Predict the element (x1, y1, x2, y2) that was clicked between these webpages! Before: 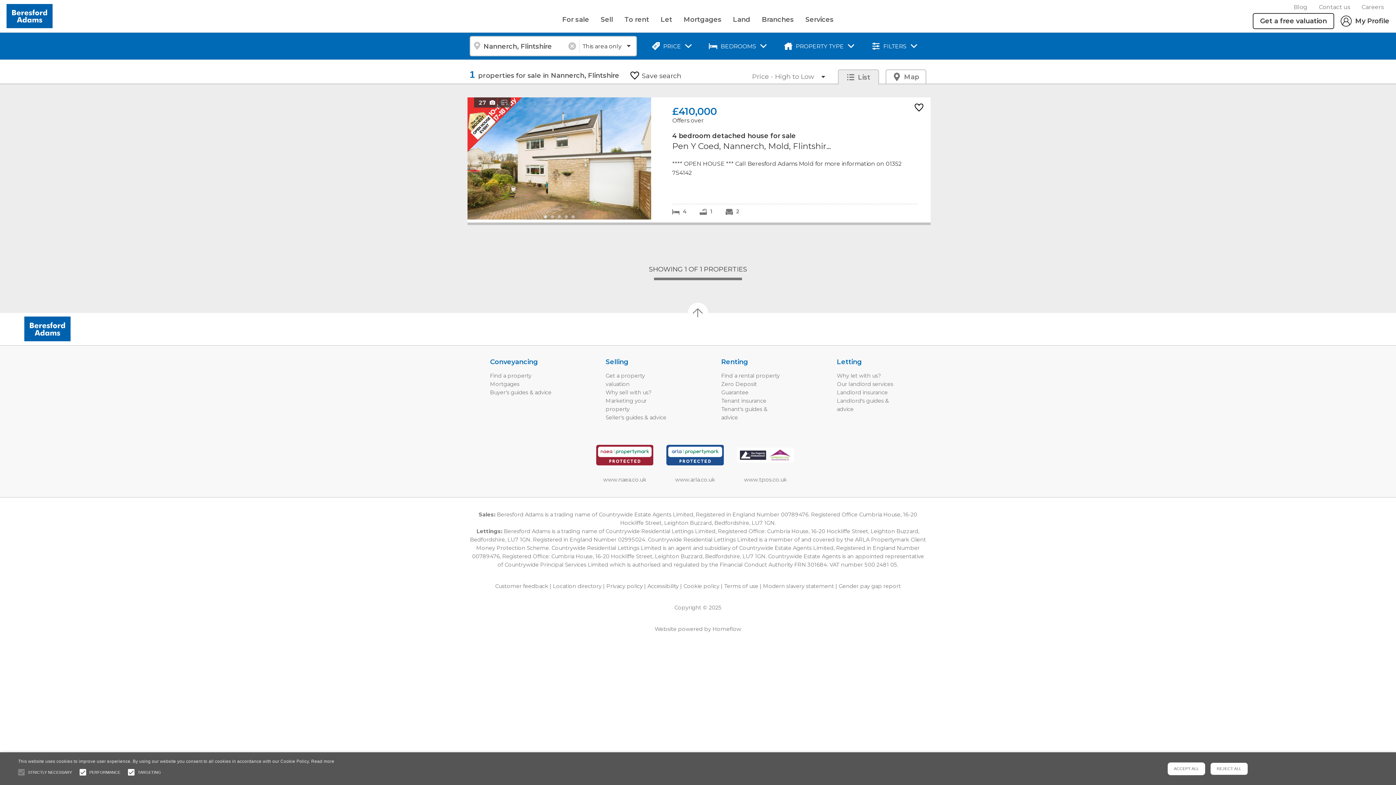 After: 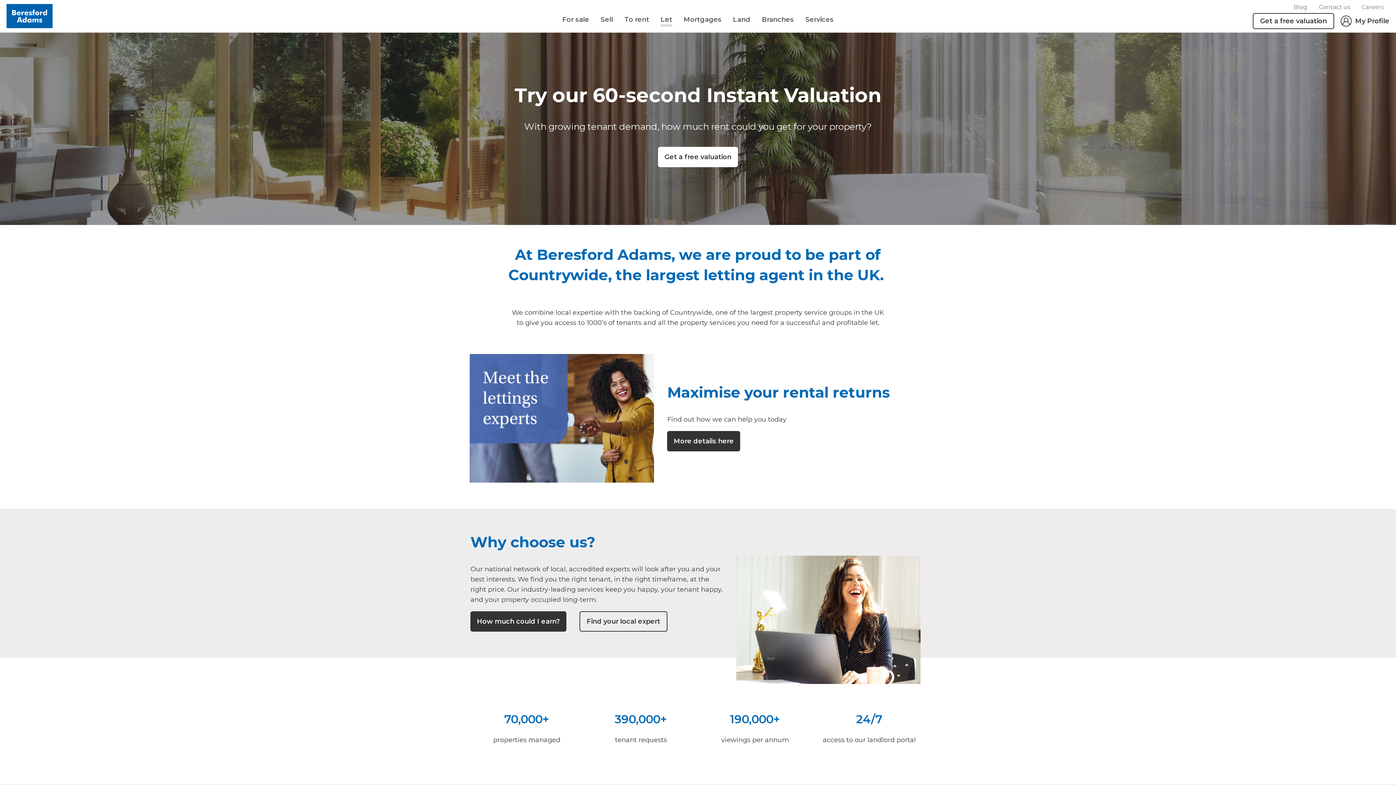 Action: bbox: (660, 14, 672, 24) label: Let